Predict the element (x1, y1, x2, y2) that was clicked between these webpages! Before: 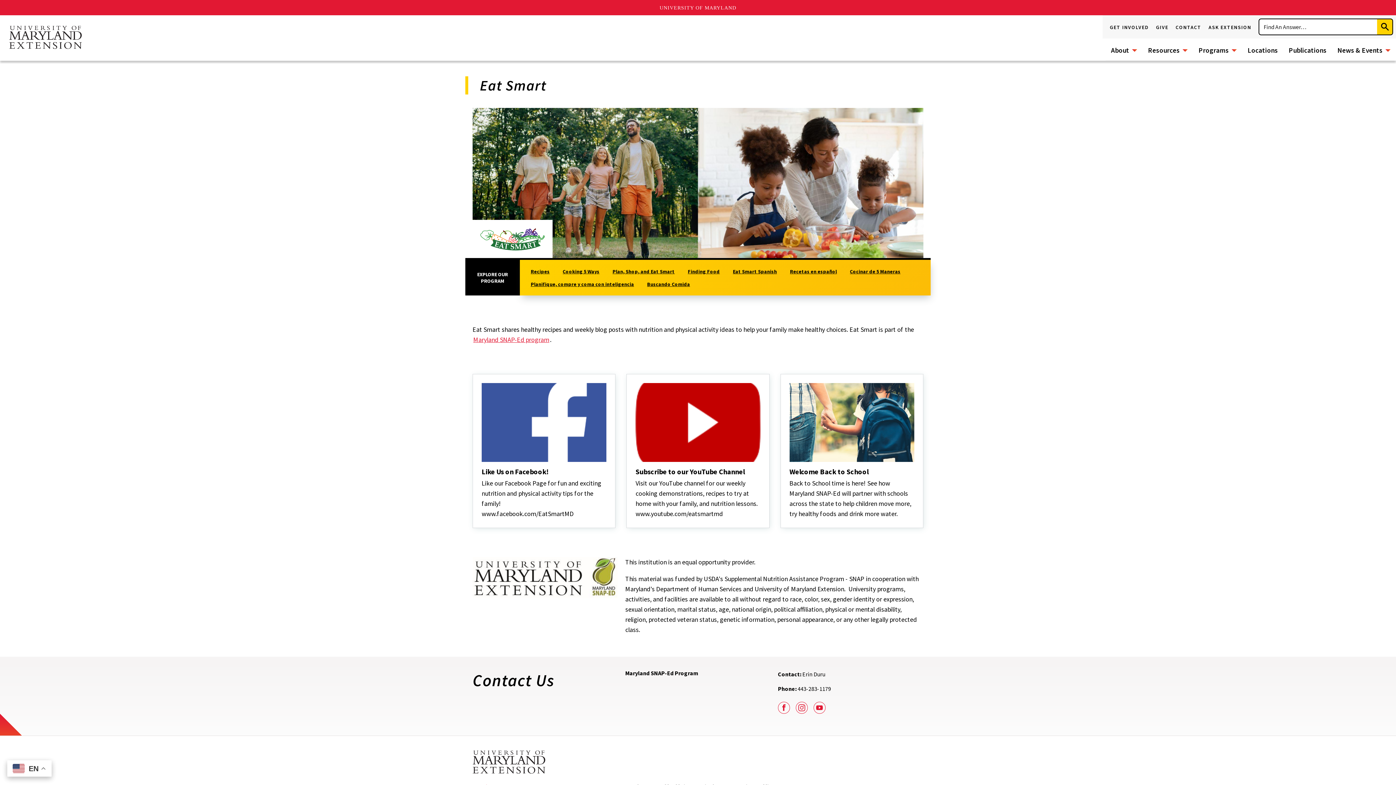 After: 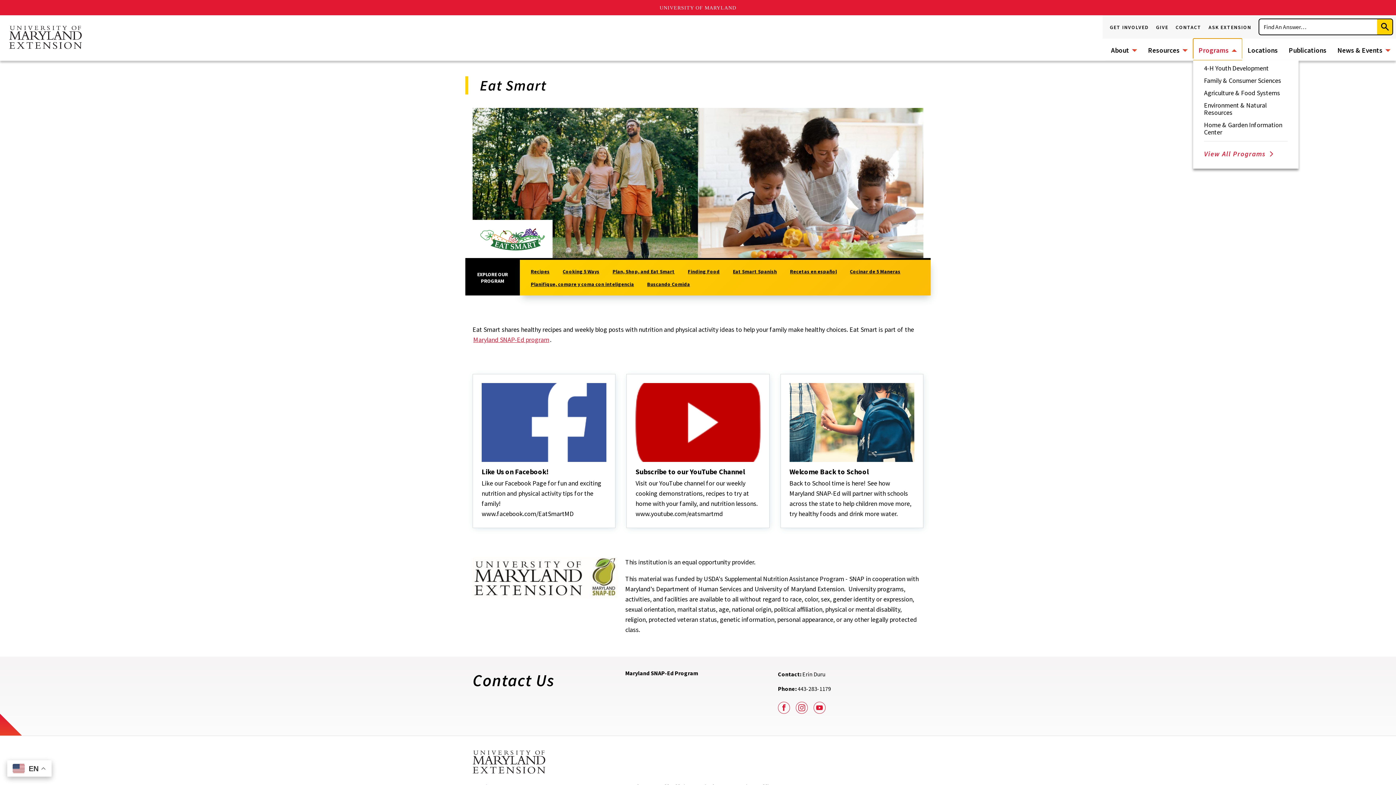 Action: label: Programs bbox: (1193, 38, 1242, 60)